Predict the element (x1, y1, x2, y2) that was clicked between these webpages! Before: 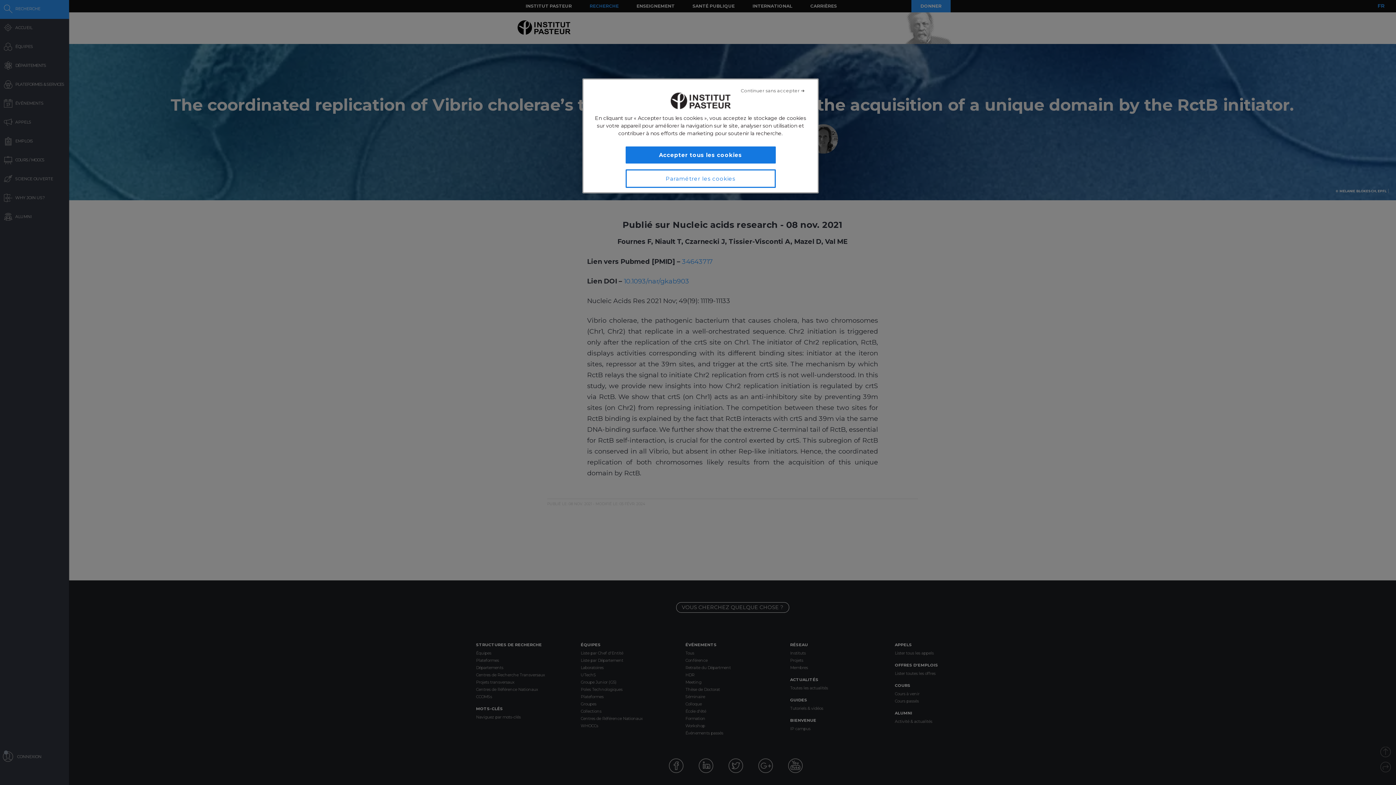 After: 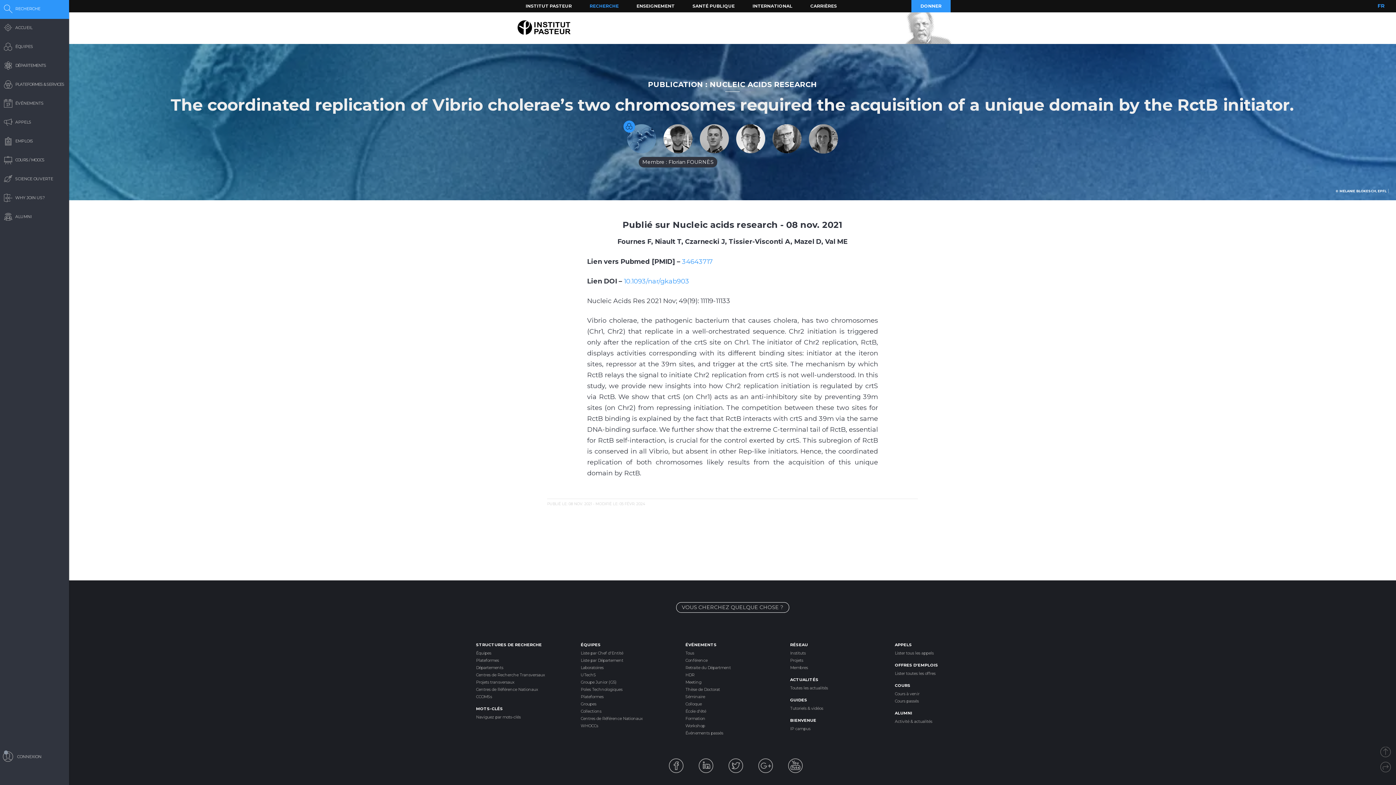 Action: bbox: (736, 82, 809, 98) label: Fermer